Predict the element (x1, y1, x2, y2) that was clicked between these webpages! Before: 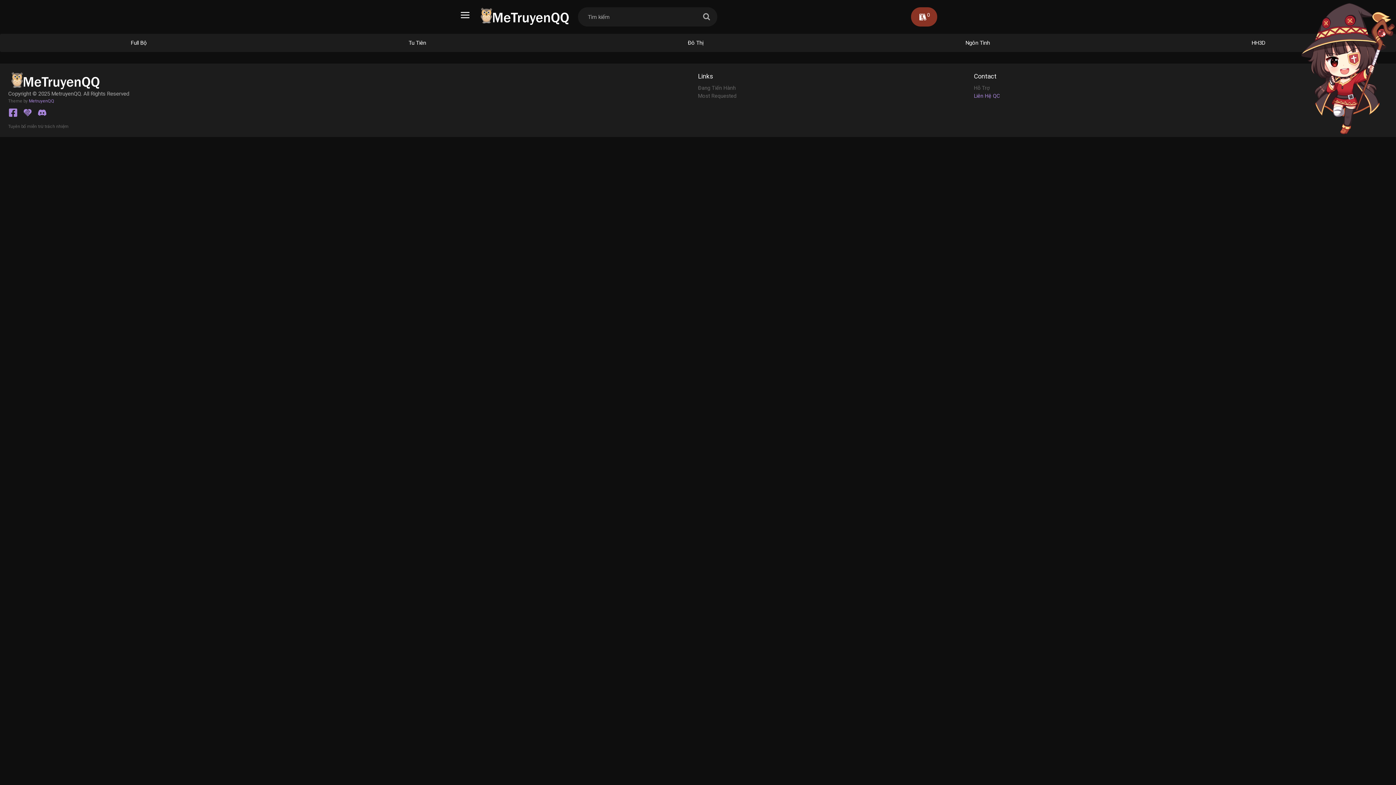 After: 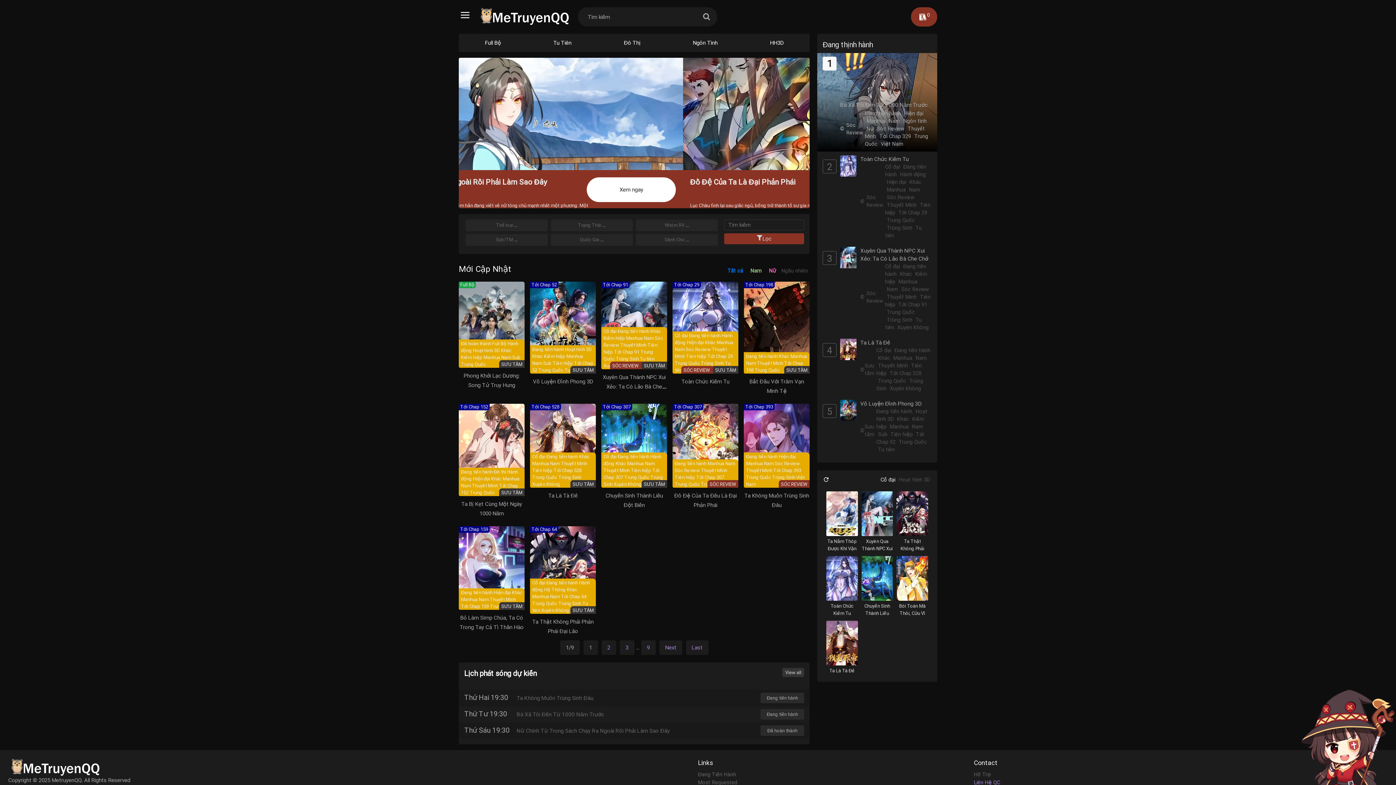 Action: bbox: (8, 77, 105, 83)